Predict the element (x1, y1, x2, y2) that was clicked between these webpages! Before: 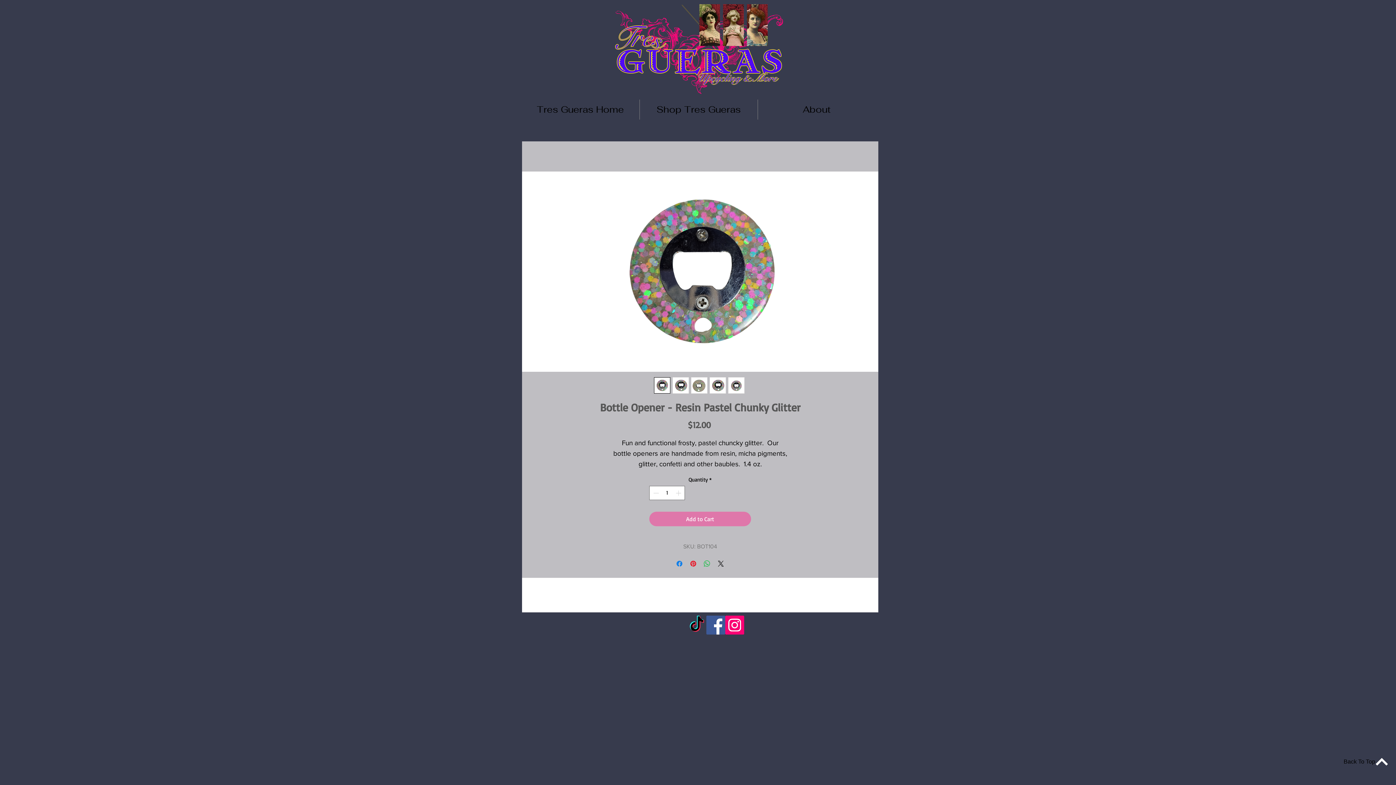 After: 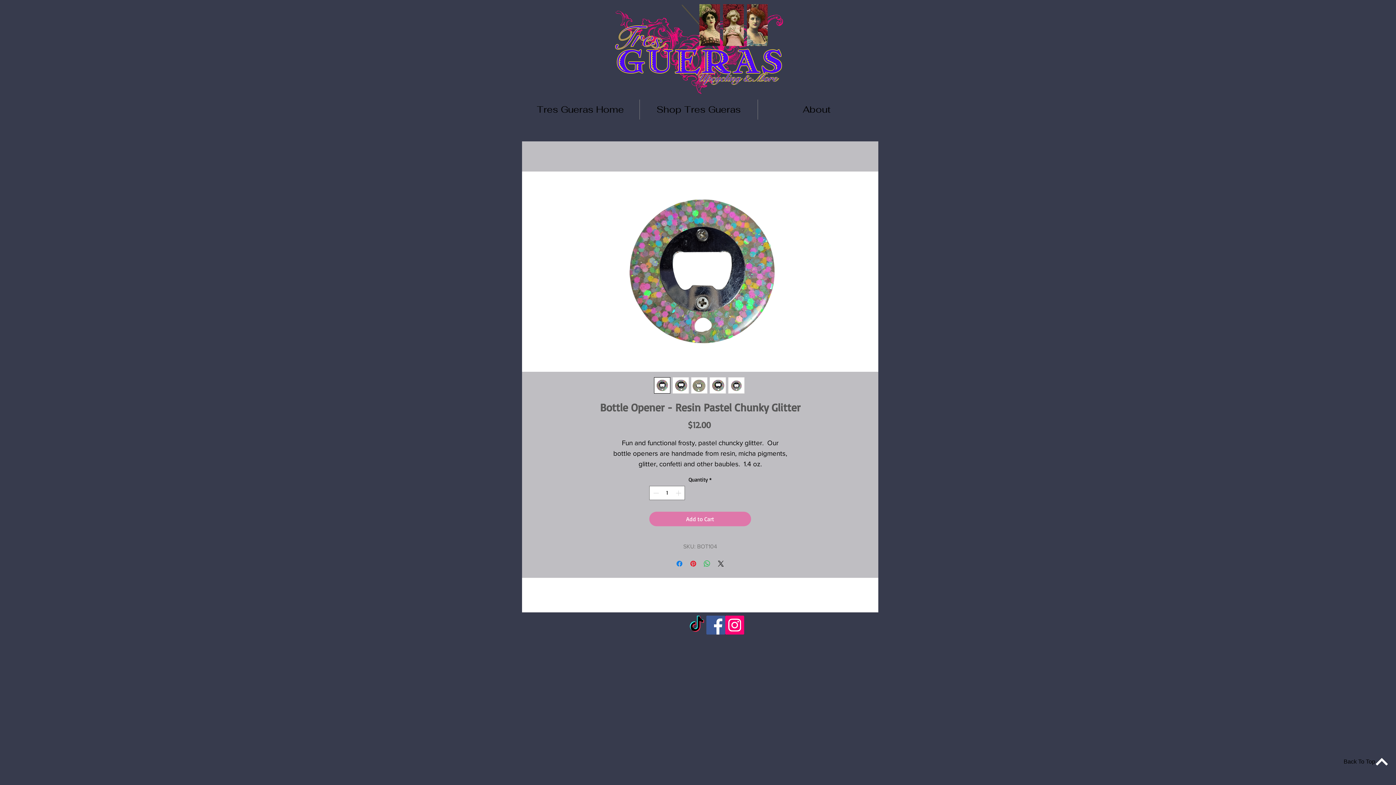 Action: bbox: (725, 615, 744, 634) label: Instagram